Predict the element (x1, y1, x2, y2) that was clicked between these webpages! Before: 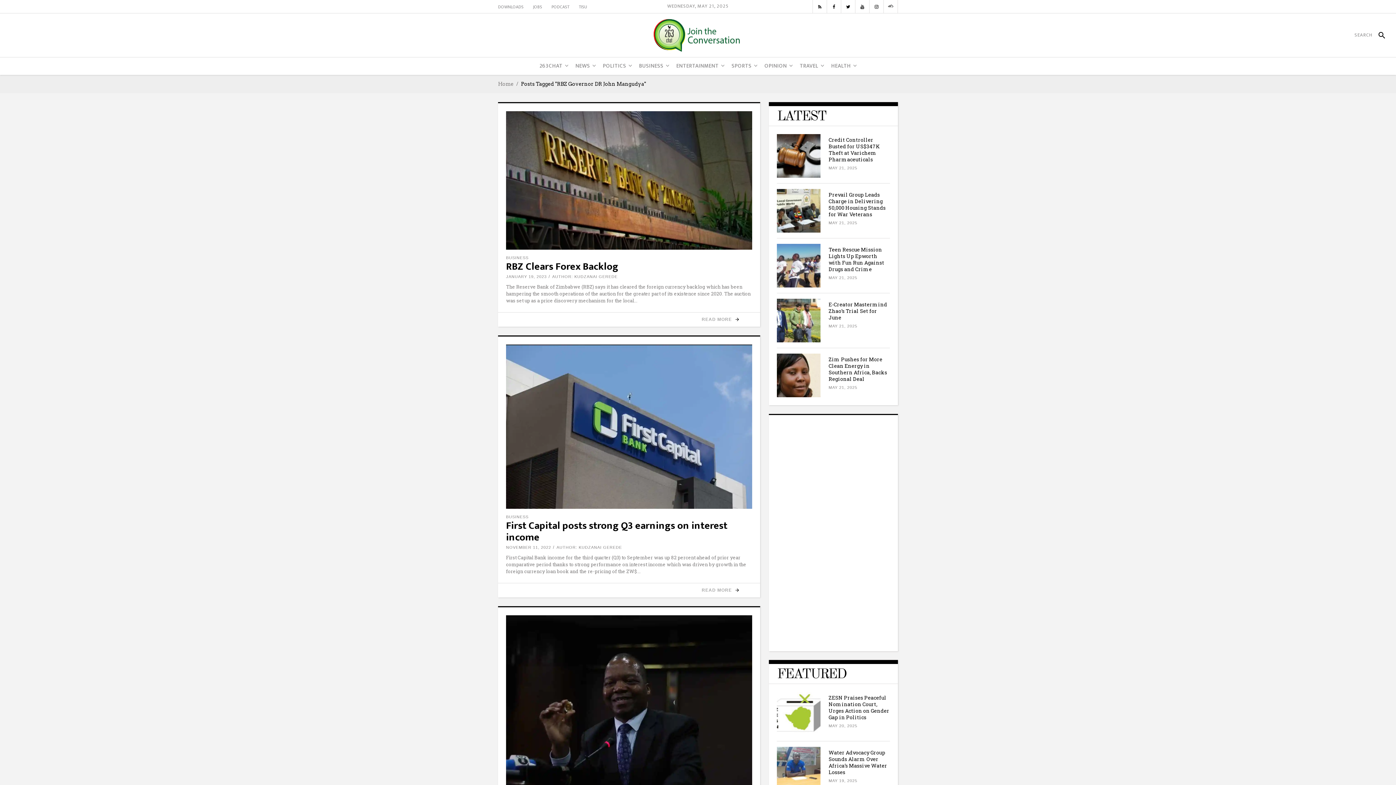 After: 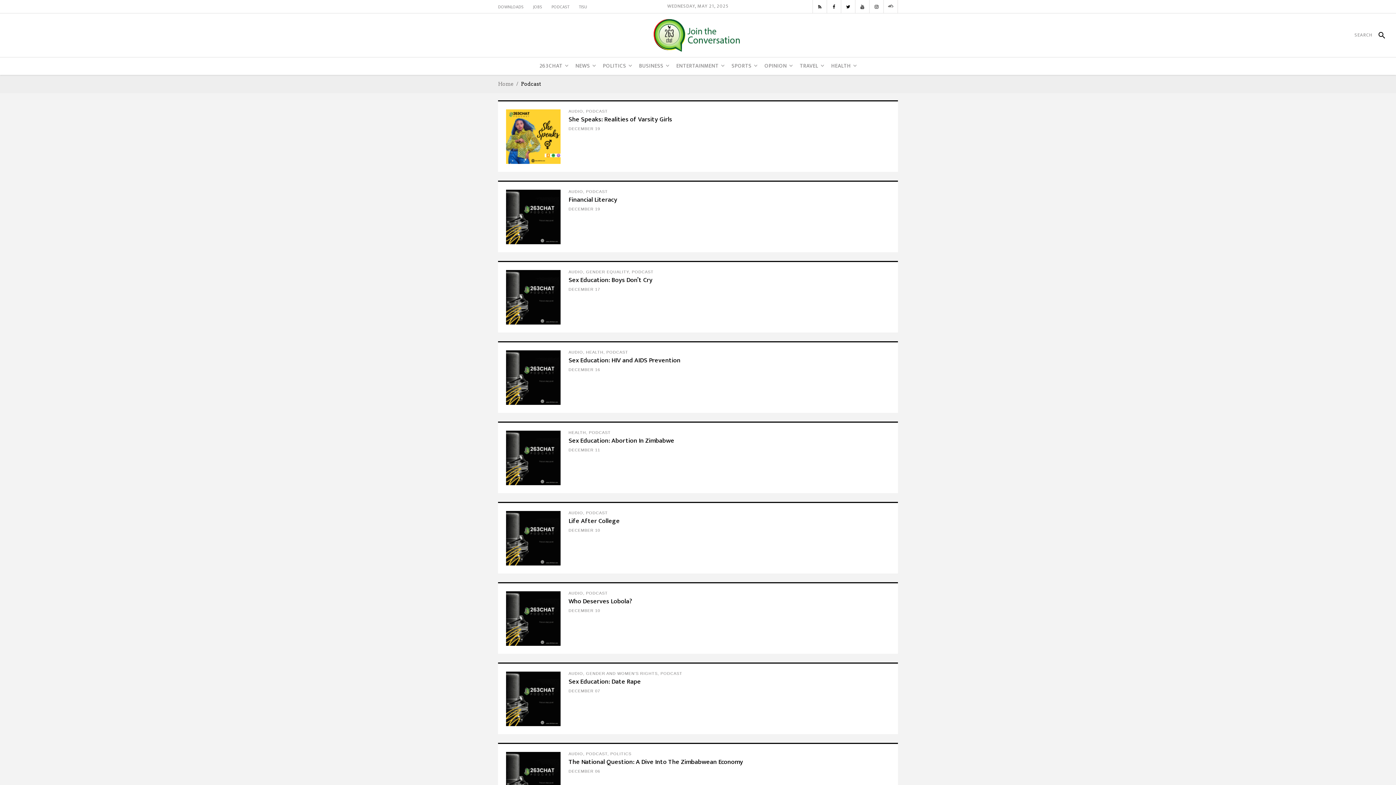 Action: bbox: (551, 3, 569, 10) label: PODCAST